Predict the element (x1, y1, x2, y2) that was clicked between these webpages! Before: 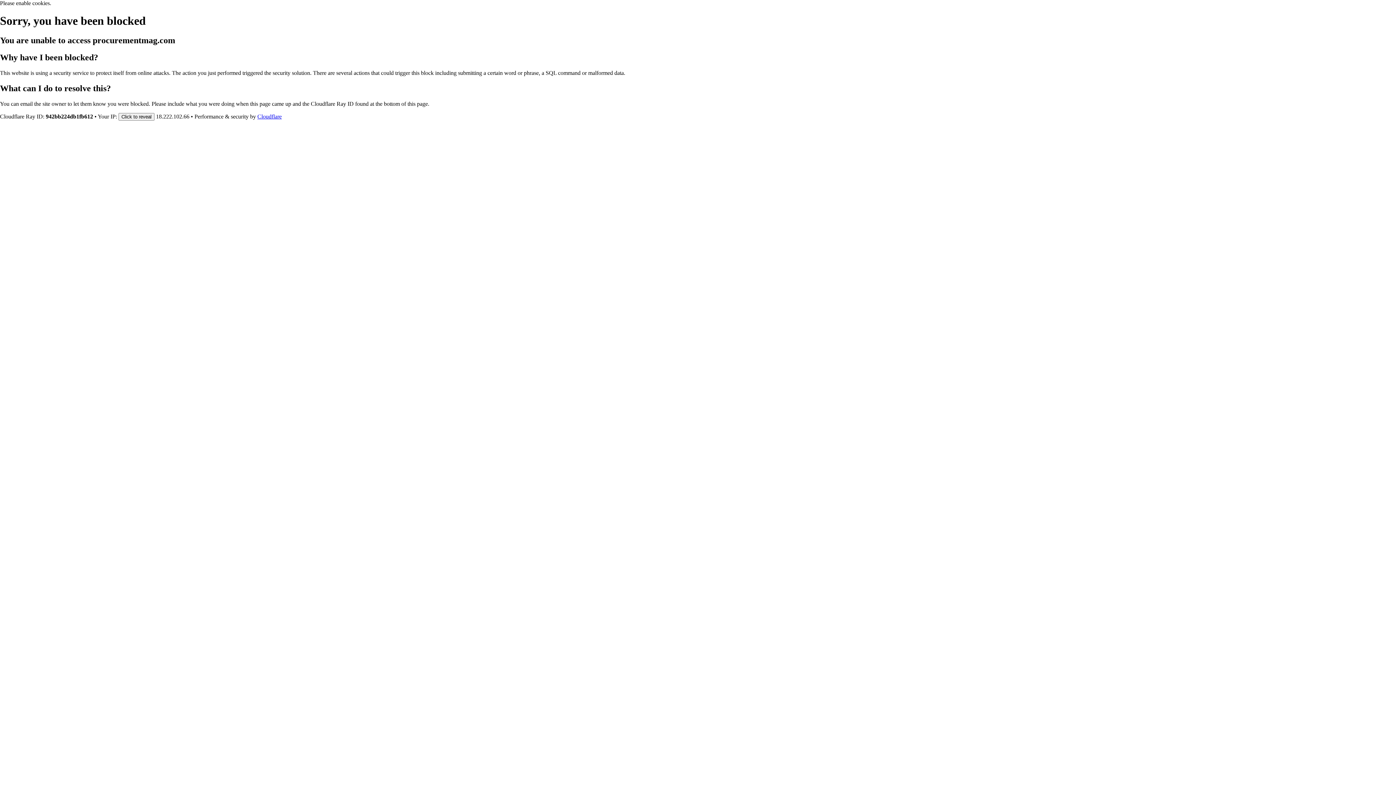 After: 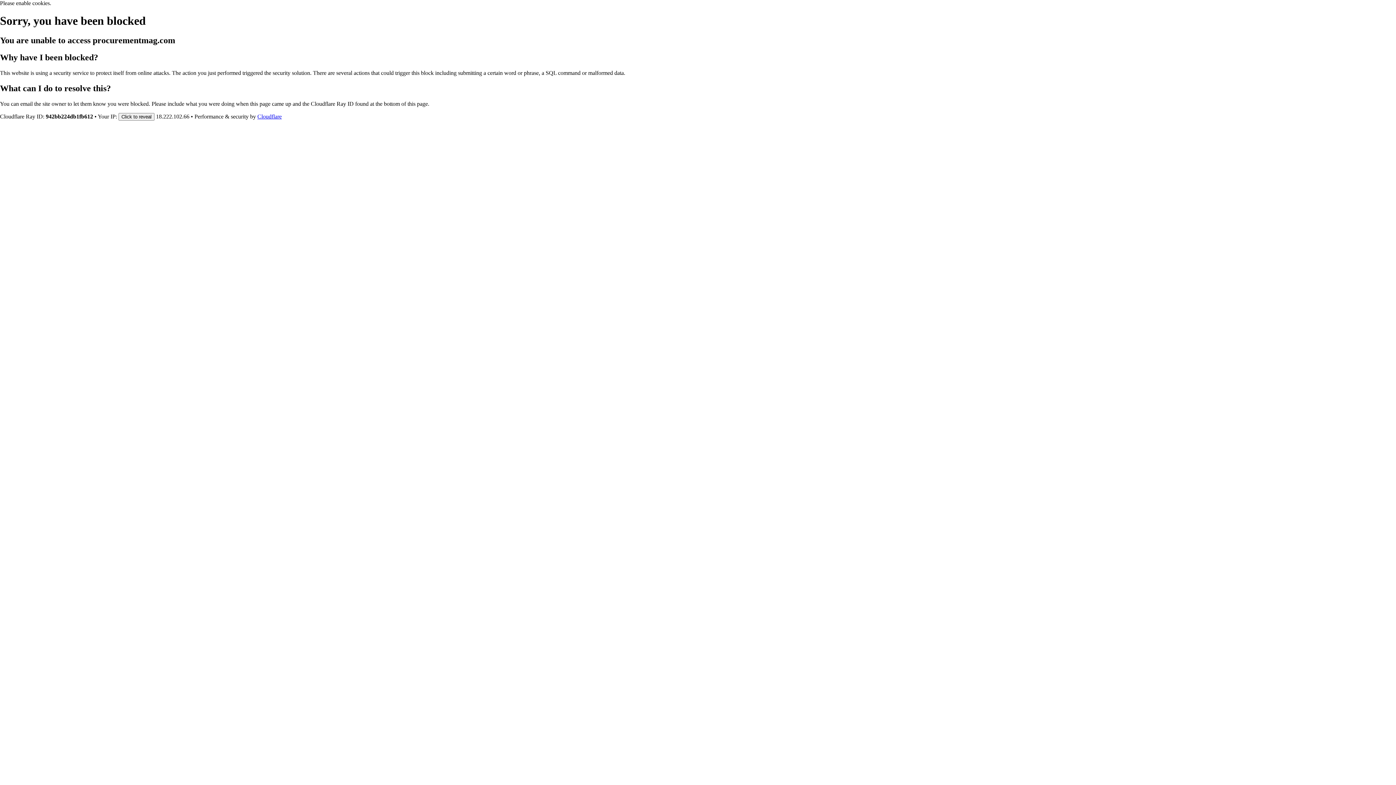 Action: label: Cloudflare bbox: (257, 113, 281, 119)